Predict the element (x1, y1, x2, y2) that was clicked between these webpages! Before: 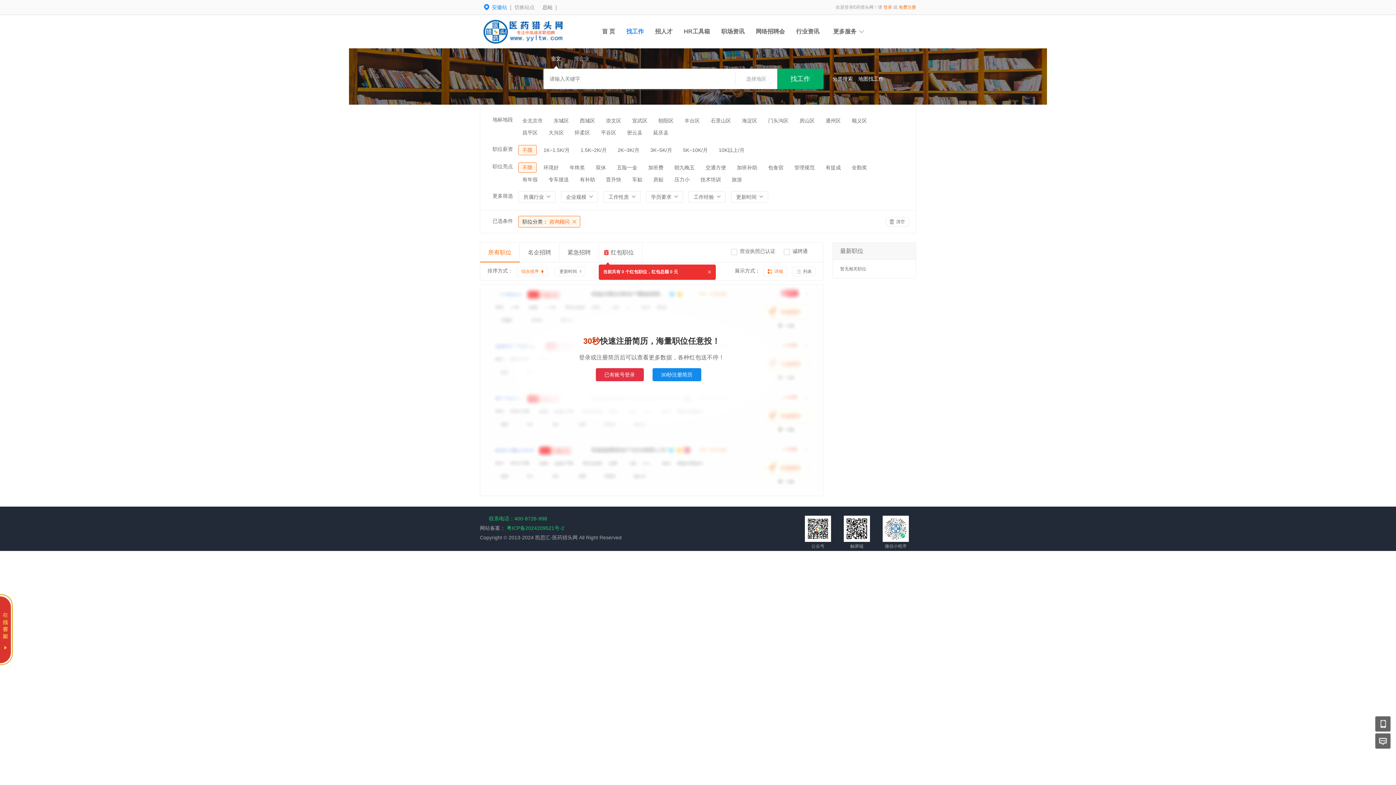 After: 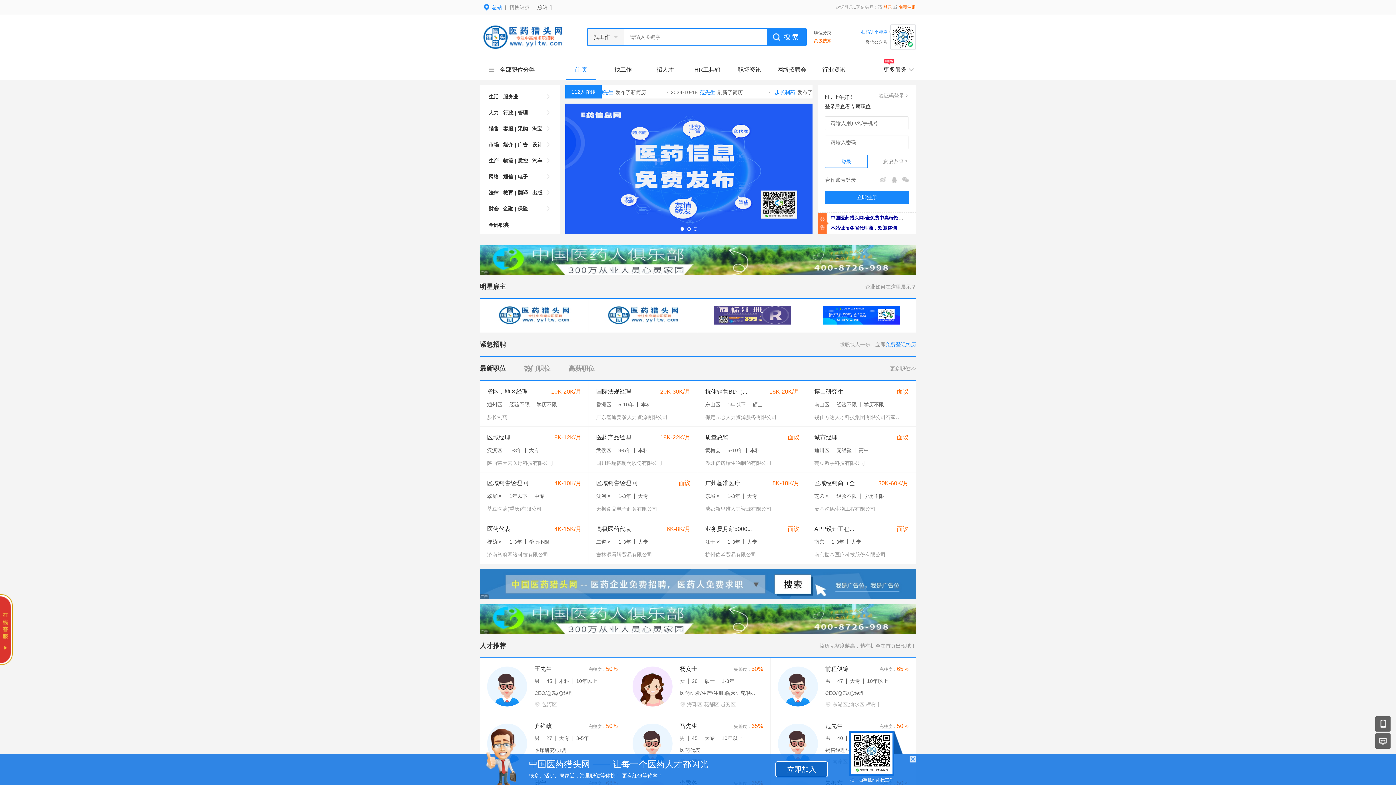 Action: bbox: (542, 4, 552, 10) label: 总站